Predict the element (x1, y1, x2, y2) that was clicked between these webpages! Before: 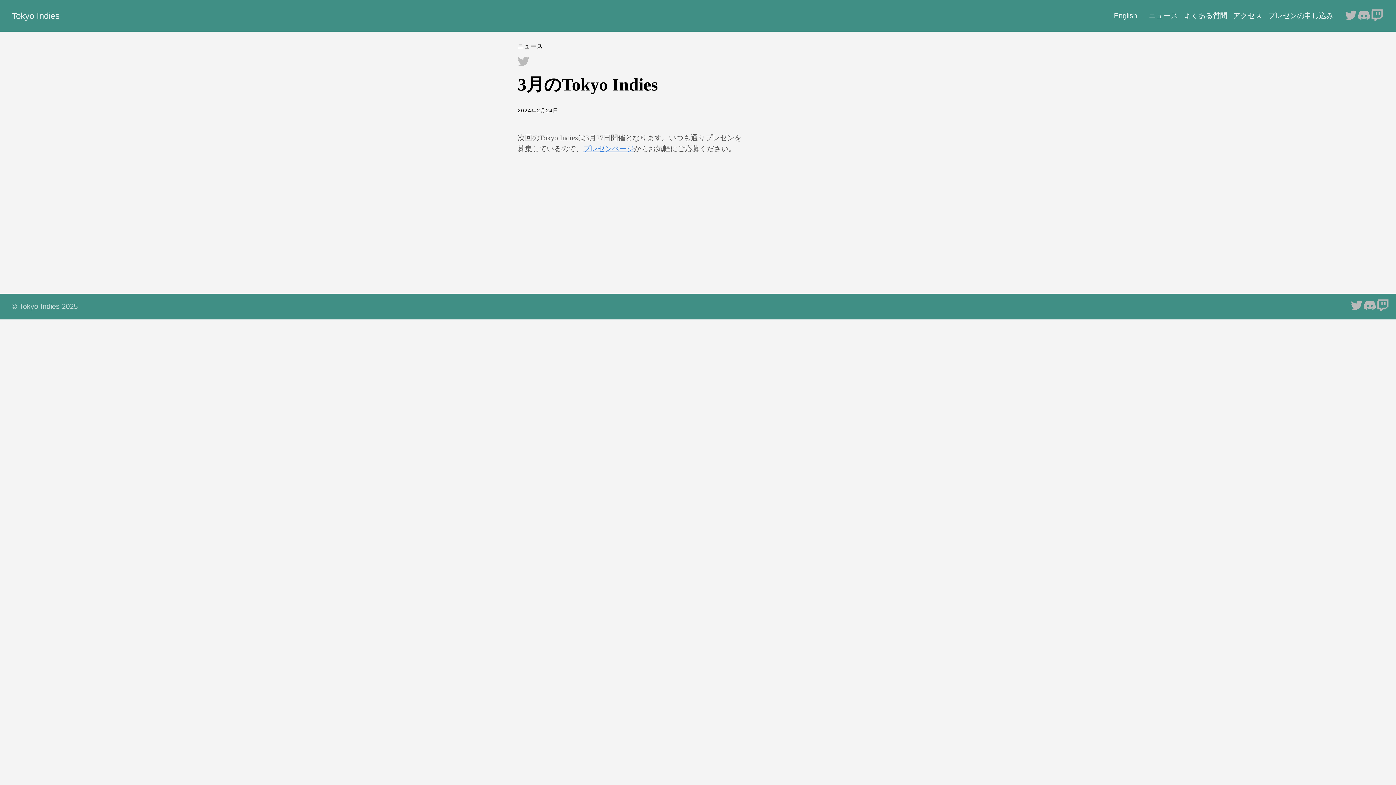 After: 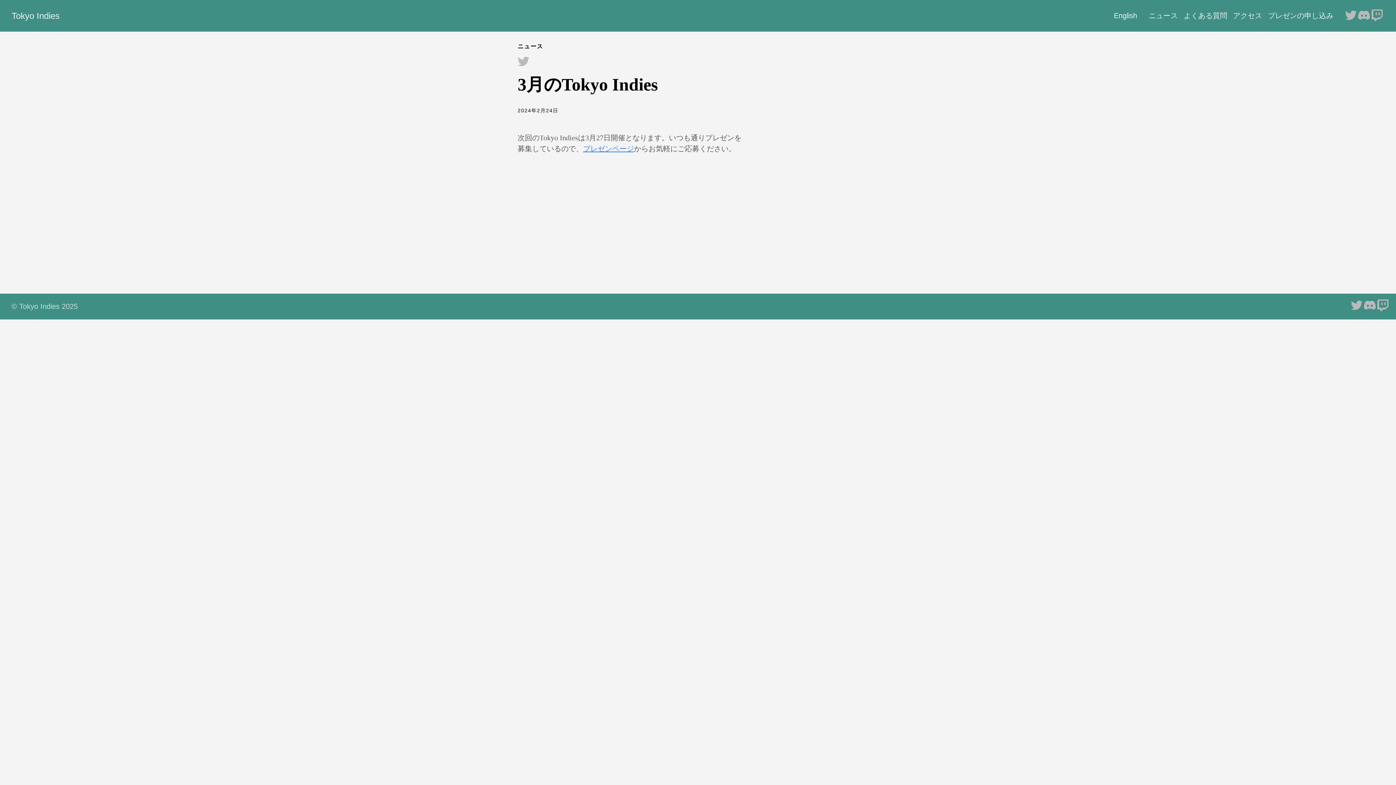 Action: label: follow on discord——Opens in a new window bbox: (1364, 299, 1376, 312)